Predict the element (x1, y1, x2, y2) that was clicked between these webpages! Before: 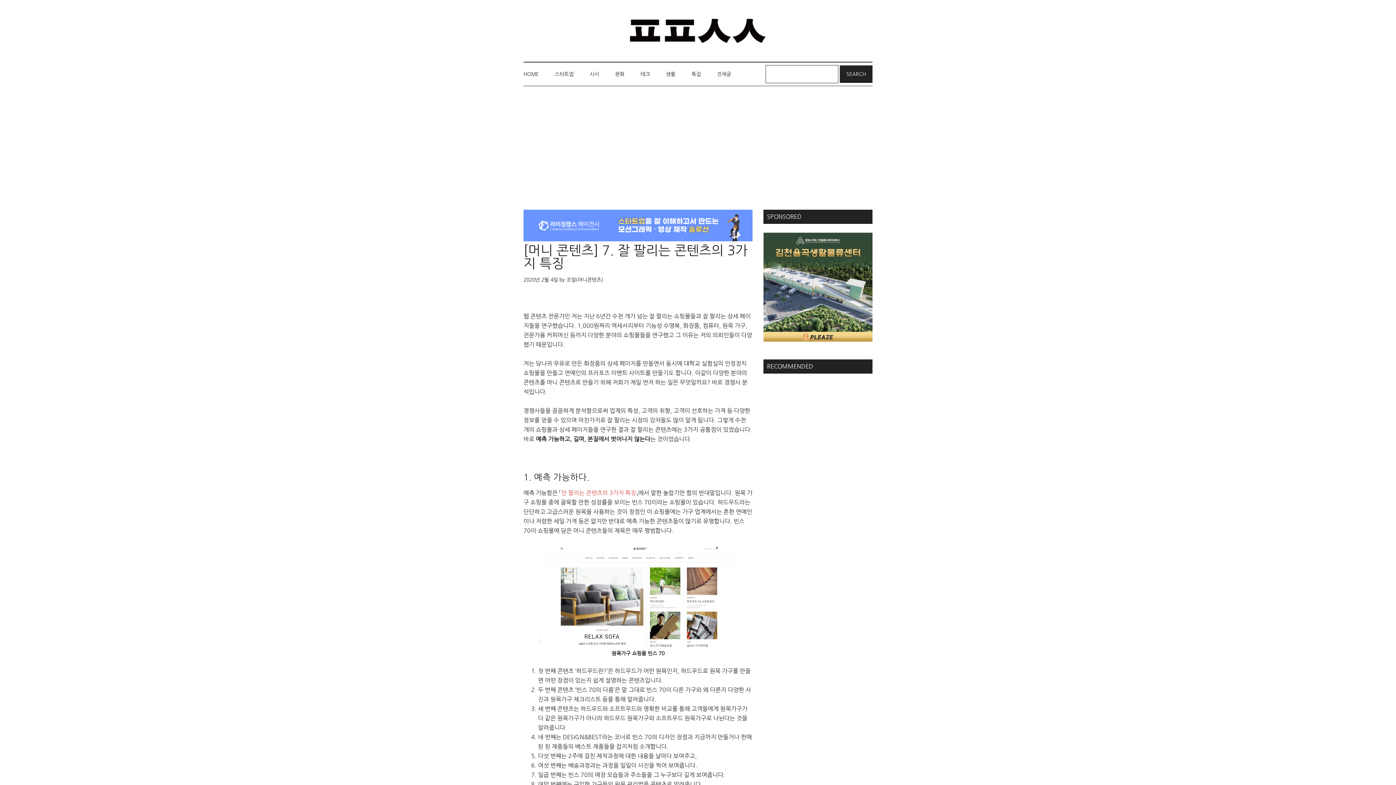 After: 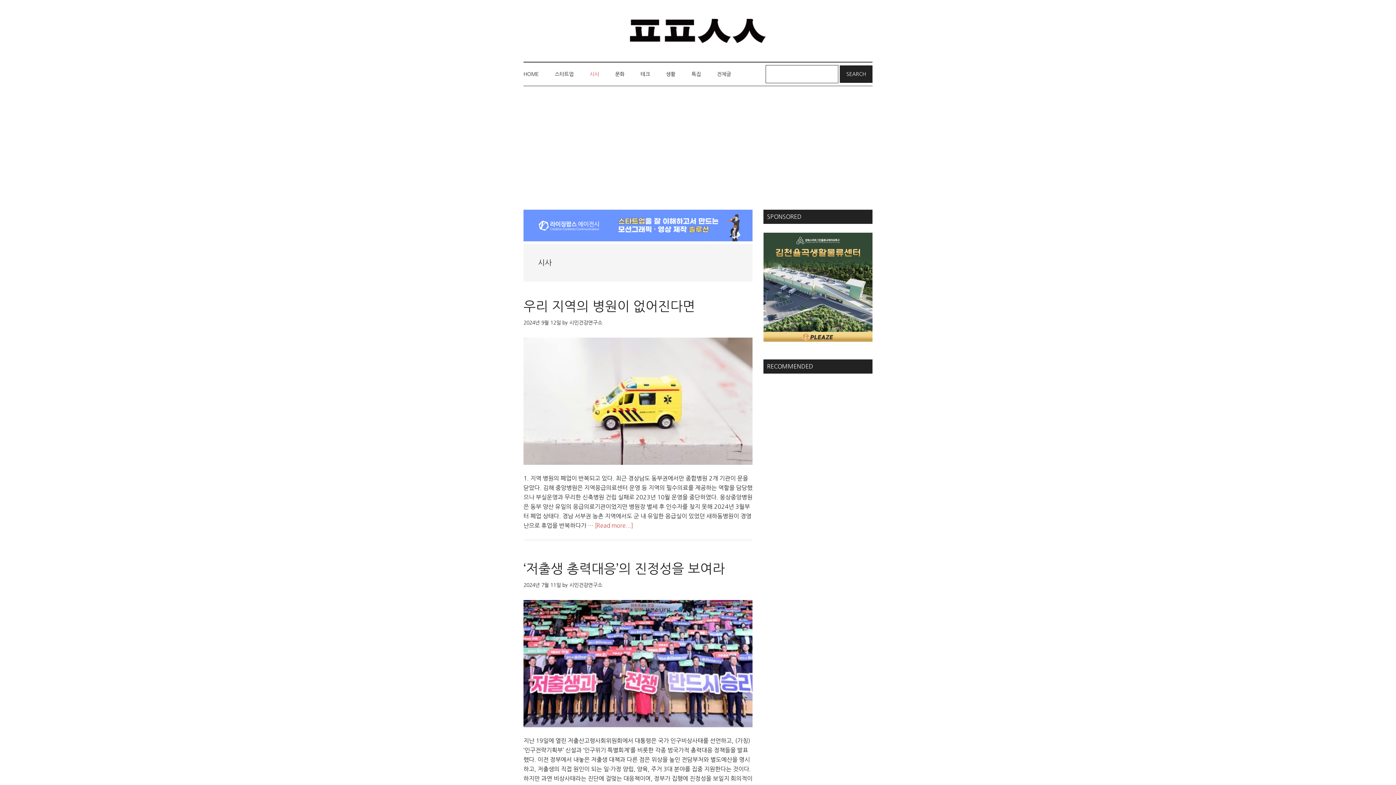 Action: label: 시사 bbox: (582, 62, 606, 85)